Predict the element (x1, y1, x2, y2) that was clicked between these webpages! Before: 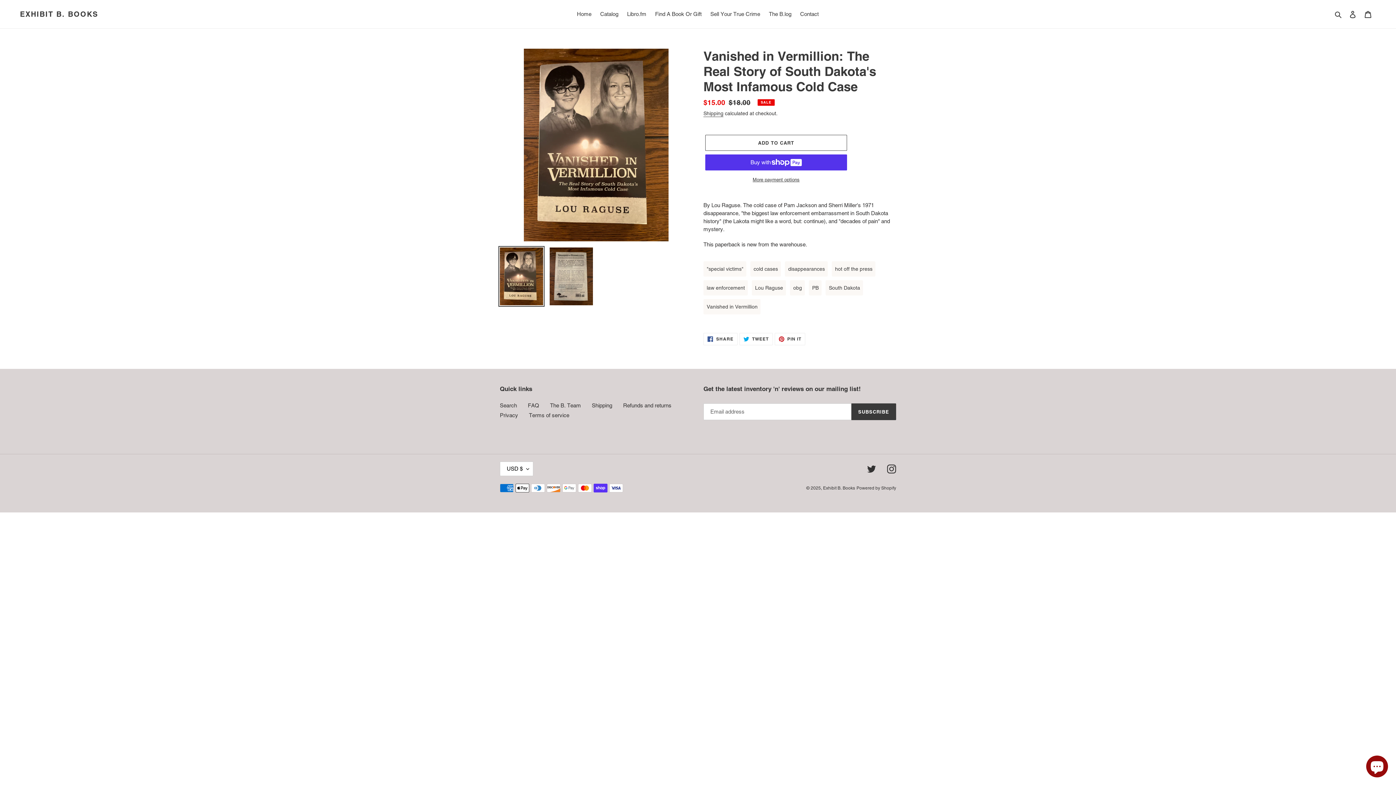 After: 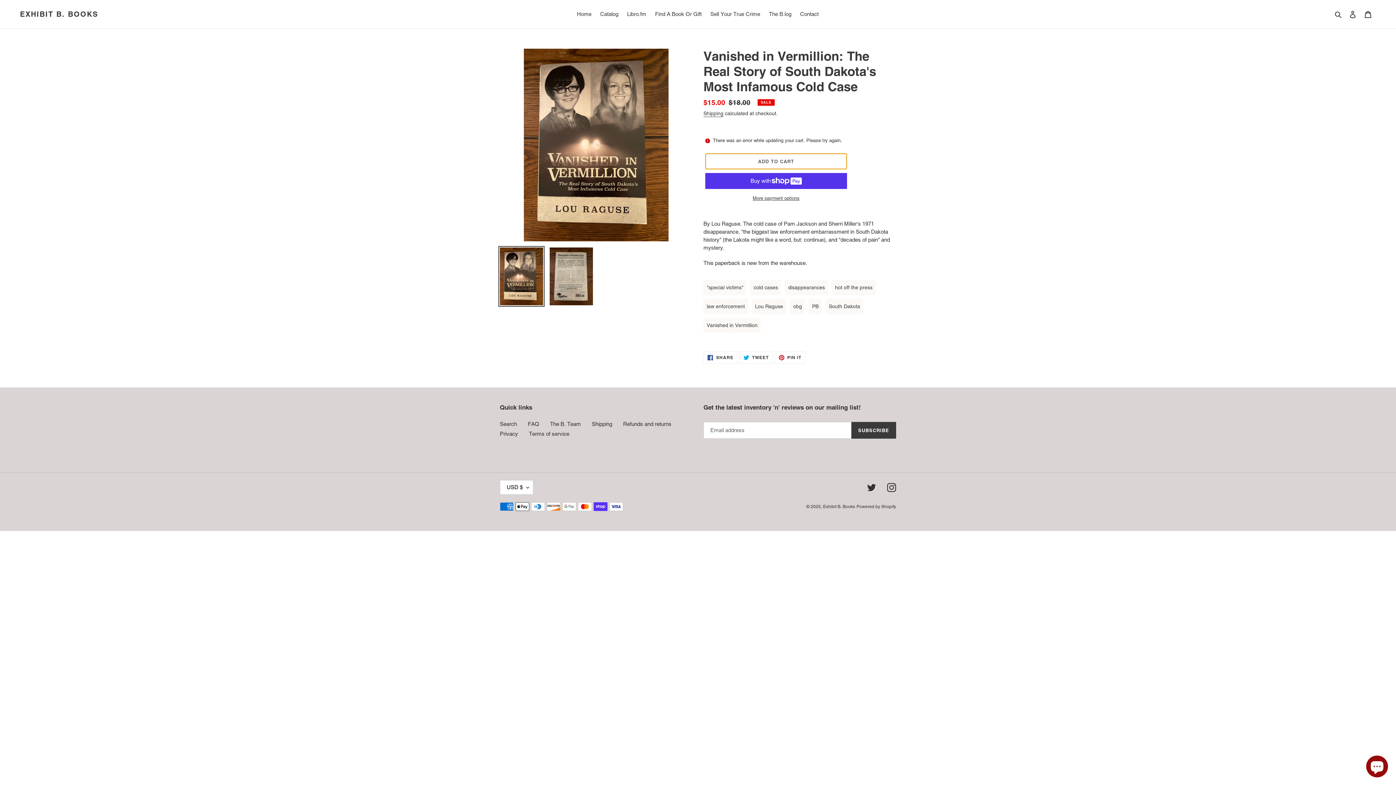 Action: bbox: (705, 135, 847, 151) label: Add to cart